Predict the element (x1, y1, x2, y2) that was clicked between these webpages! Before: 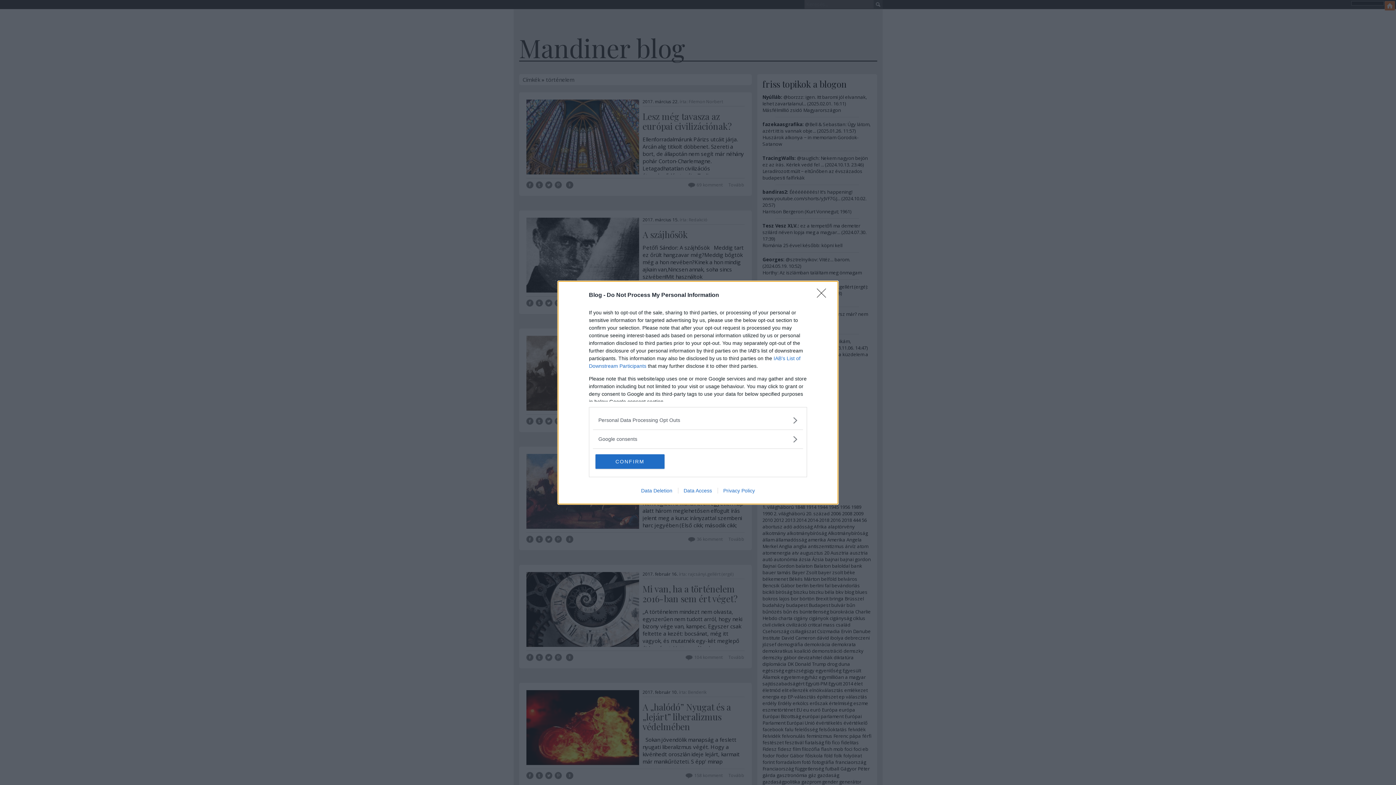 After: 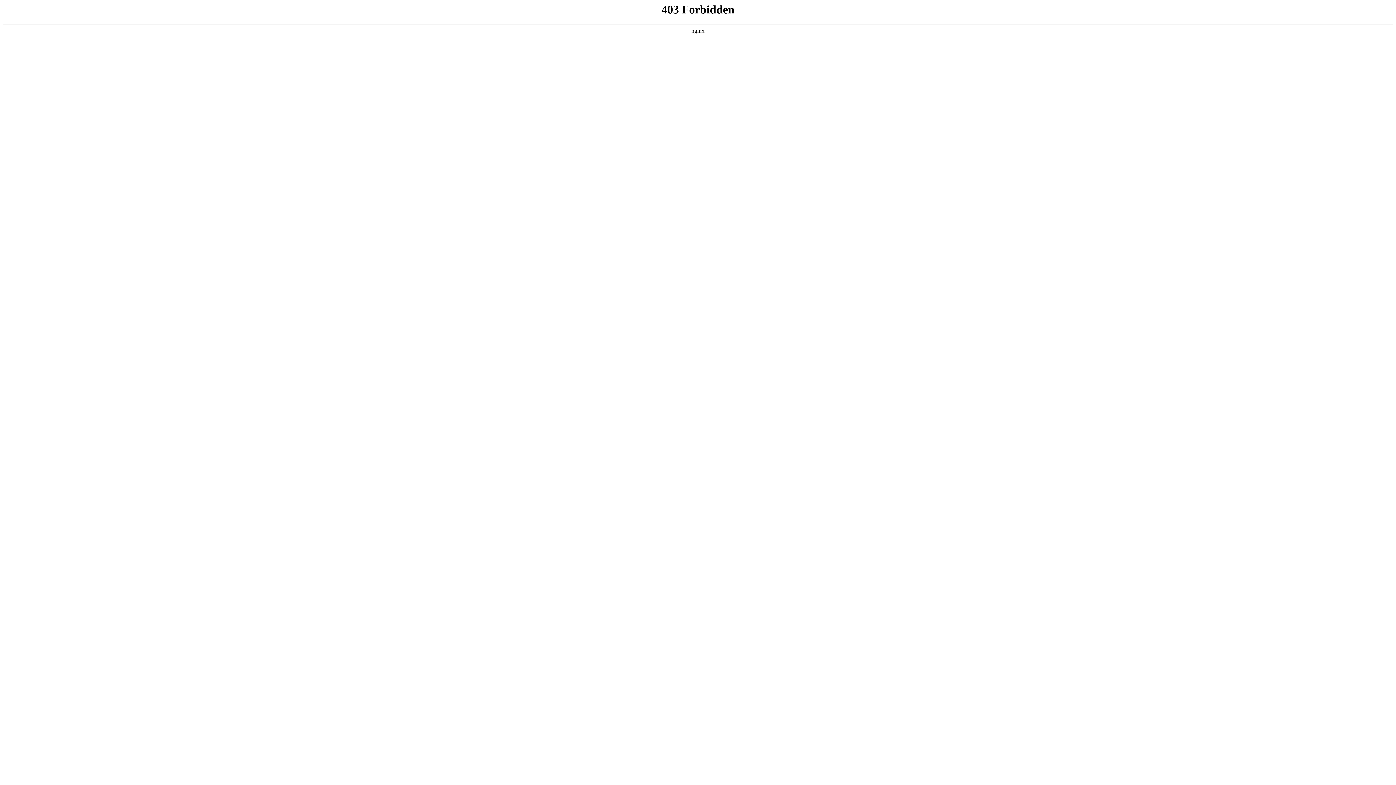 Action: bbox: (717, 487, 760, 493) label: Privacy Policy